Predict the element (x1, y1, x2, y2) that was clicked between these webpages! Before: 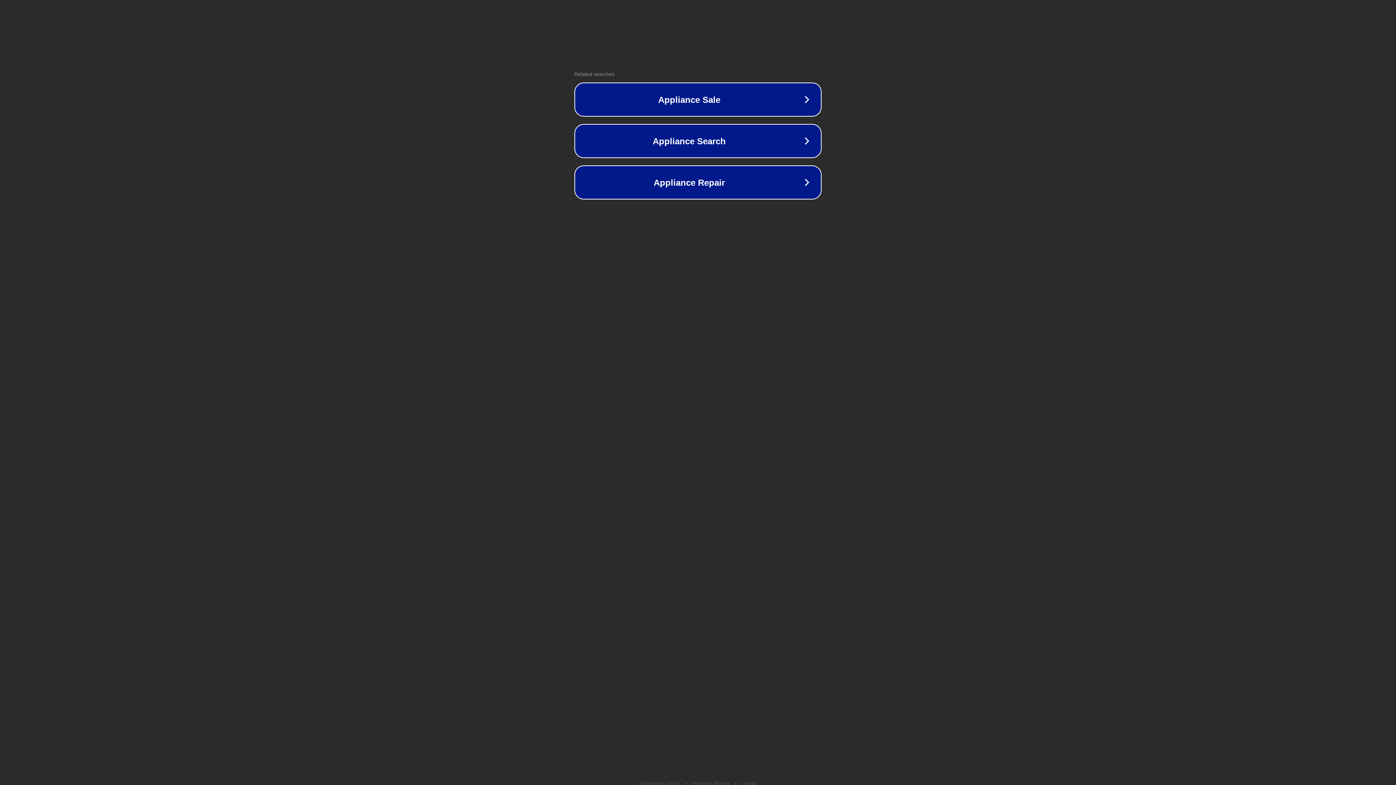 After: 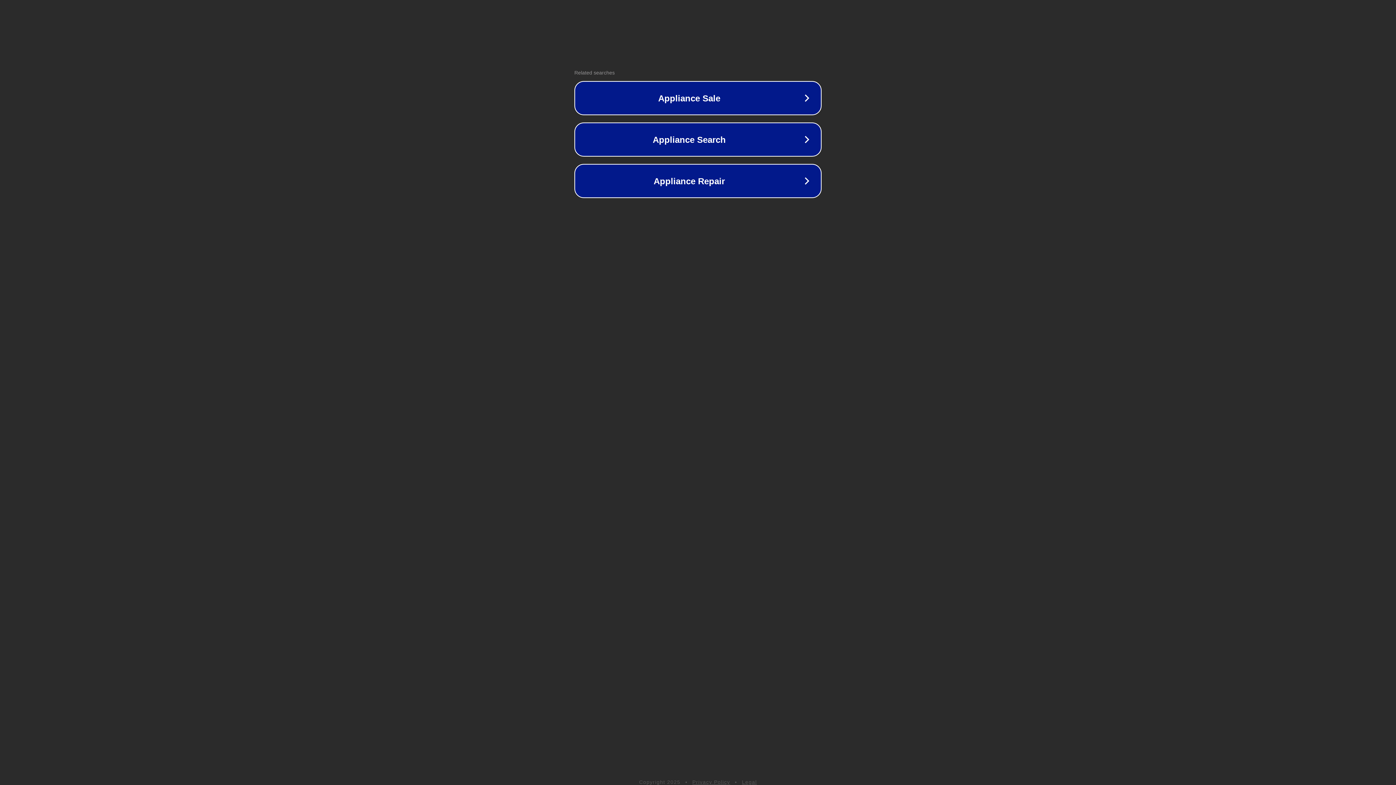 Action: bbox: (692, 781, 730, 786) label: Privacy Policy